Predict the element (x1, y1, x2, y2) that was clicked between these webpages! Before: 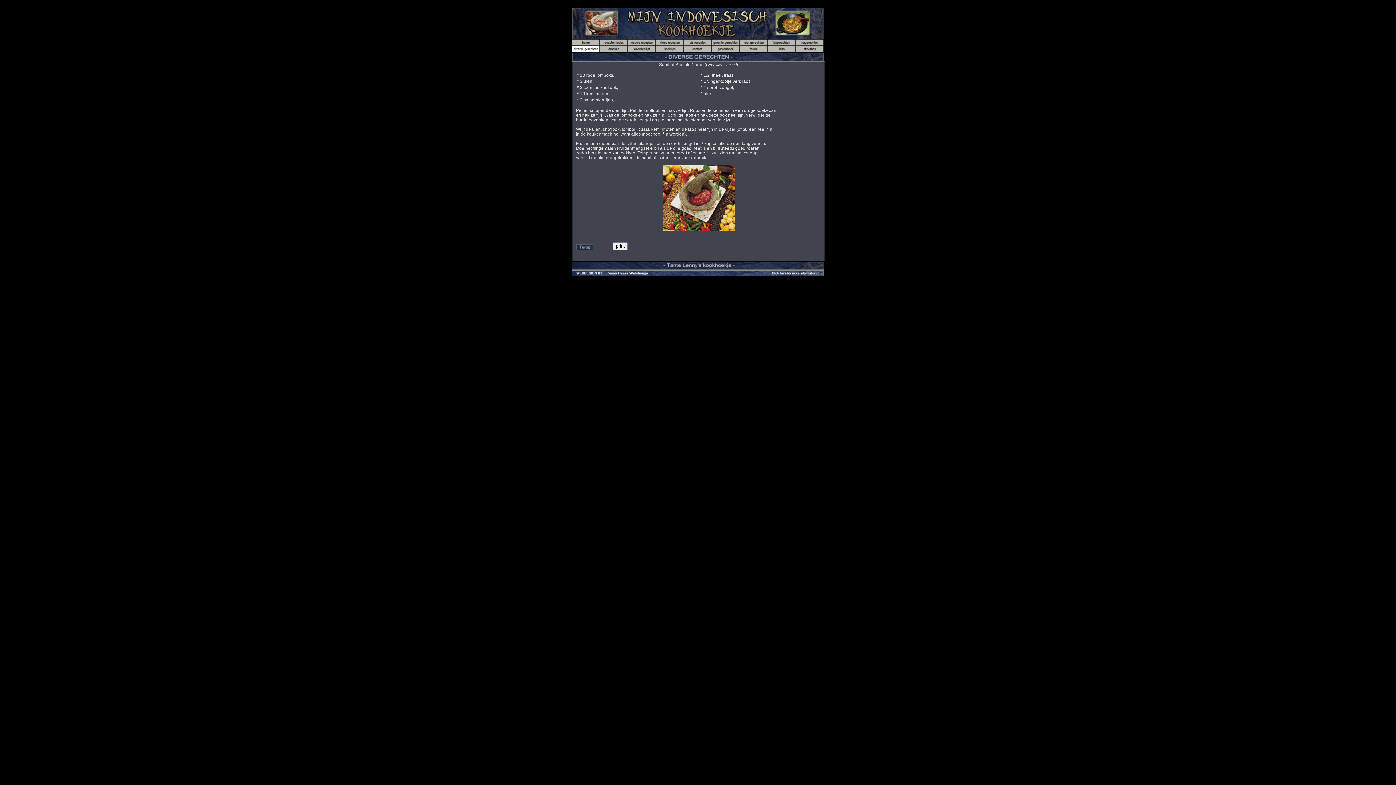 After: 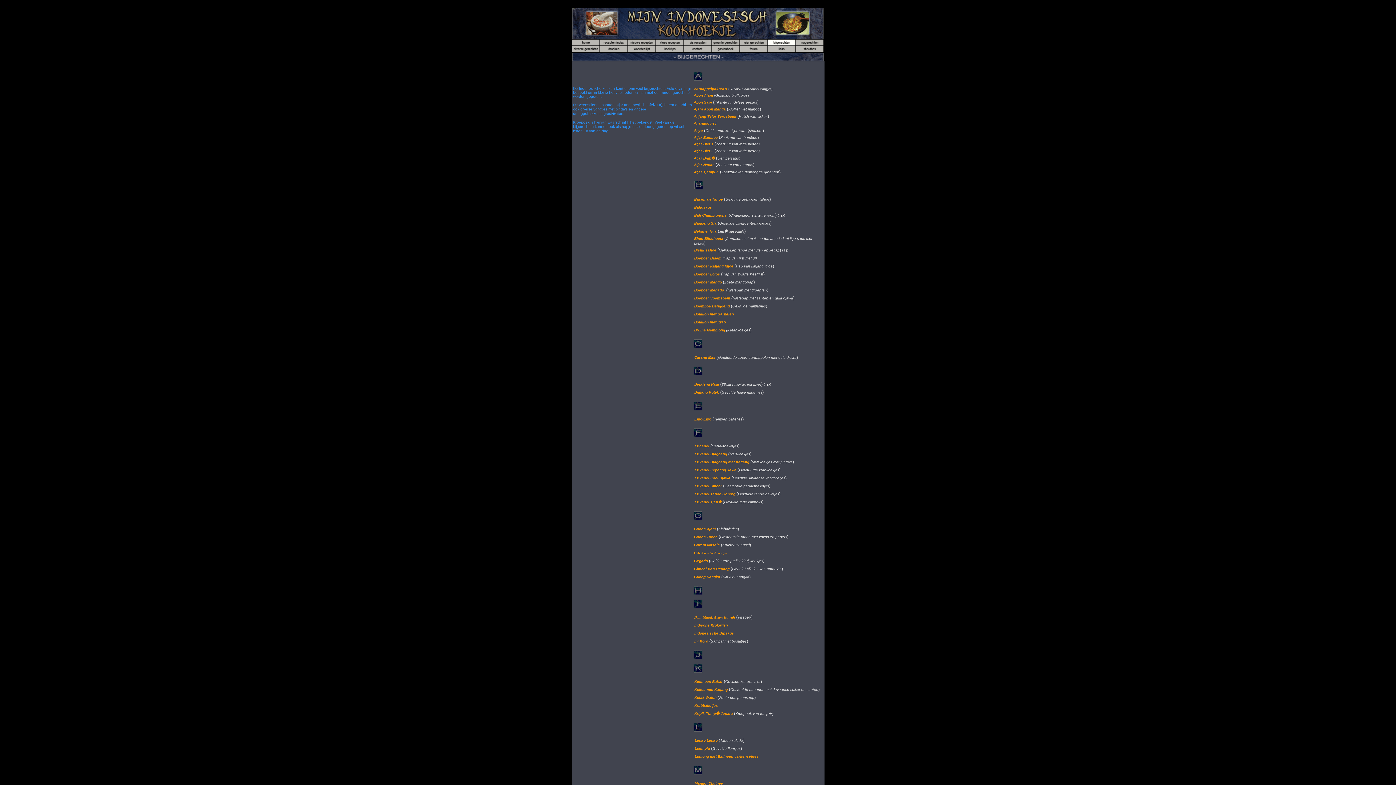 Action: bbox: (767, 41, 795, 46)